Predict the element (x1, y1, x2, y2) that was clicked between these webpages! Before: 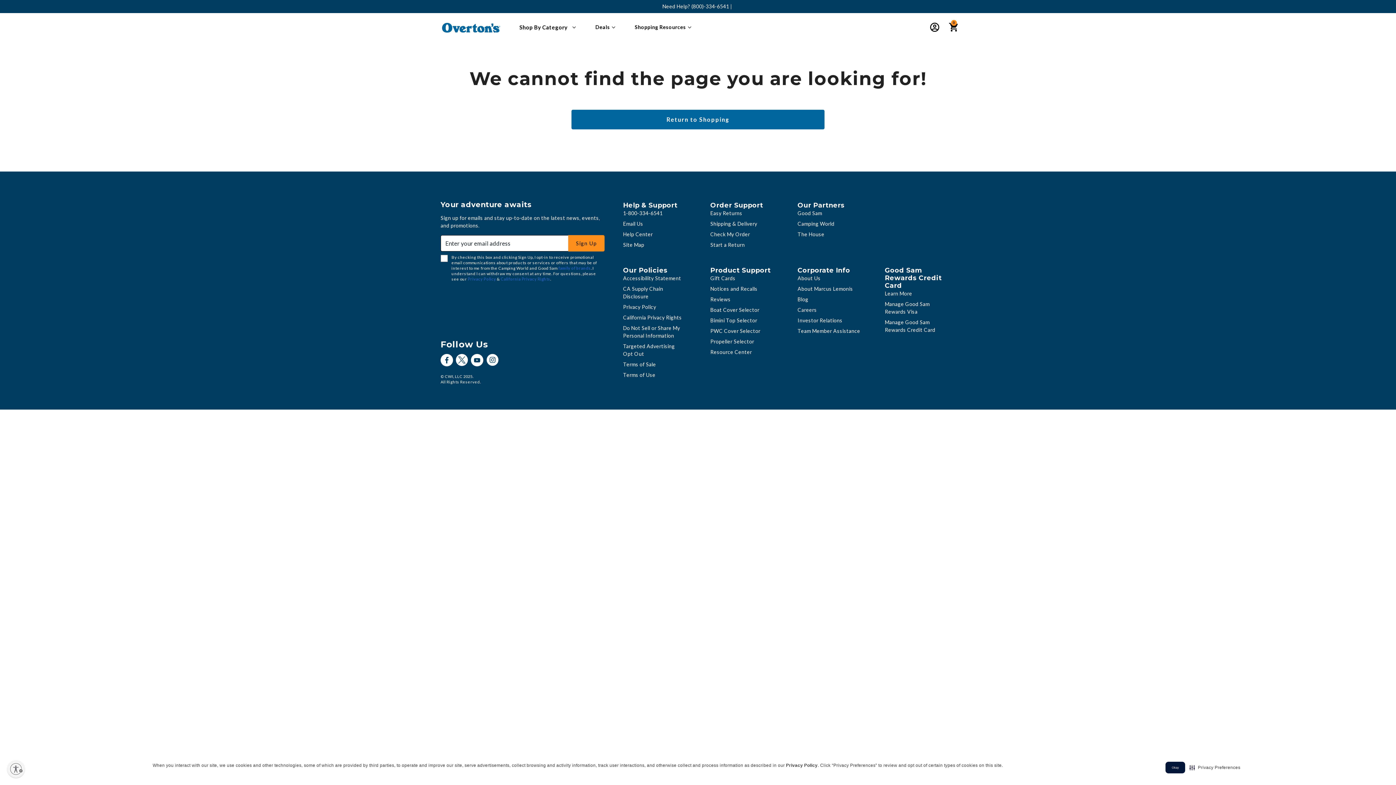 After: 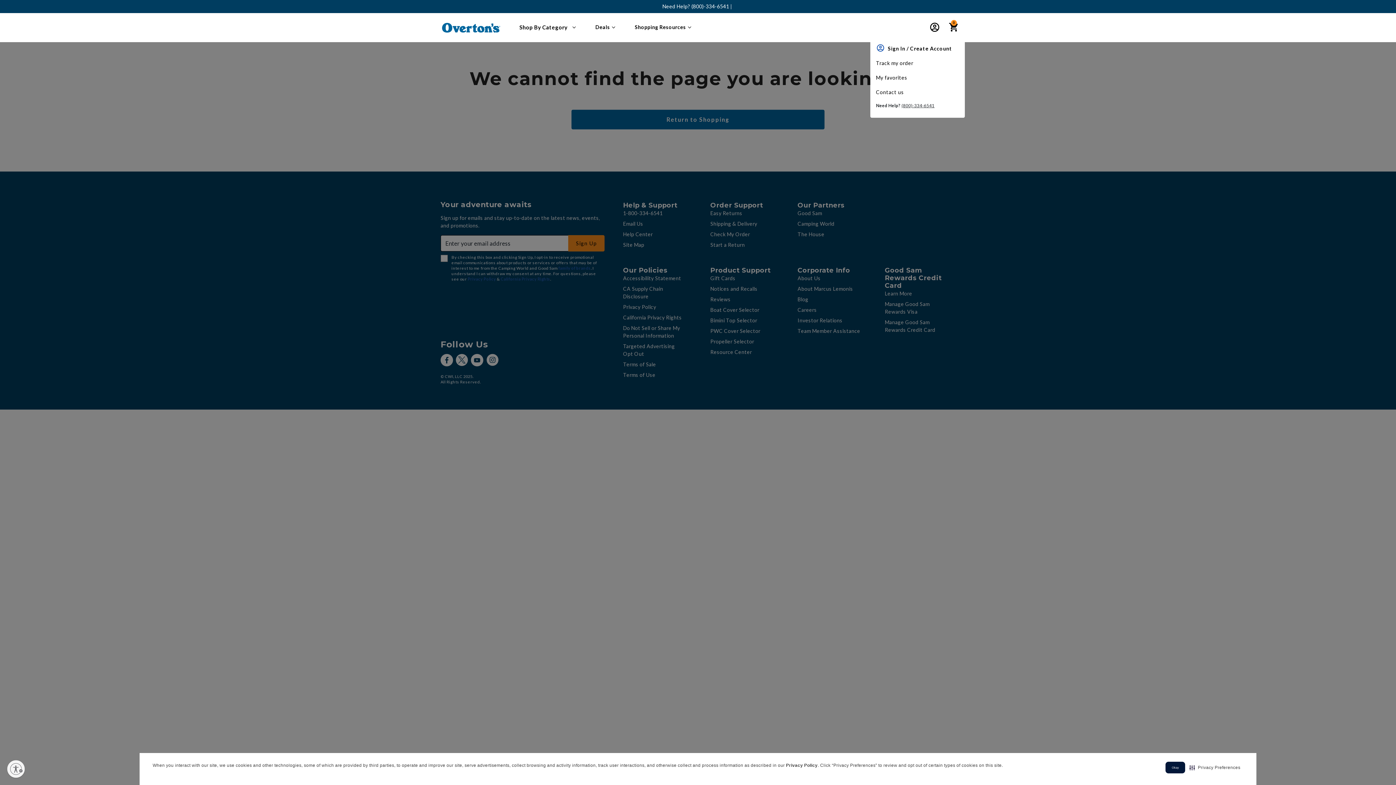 Action: label: Login to your account bbox: (928, 19, 943, 35)